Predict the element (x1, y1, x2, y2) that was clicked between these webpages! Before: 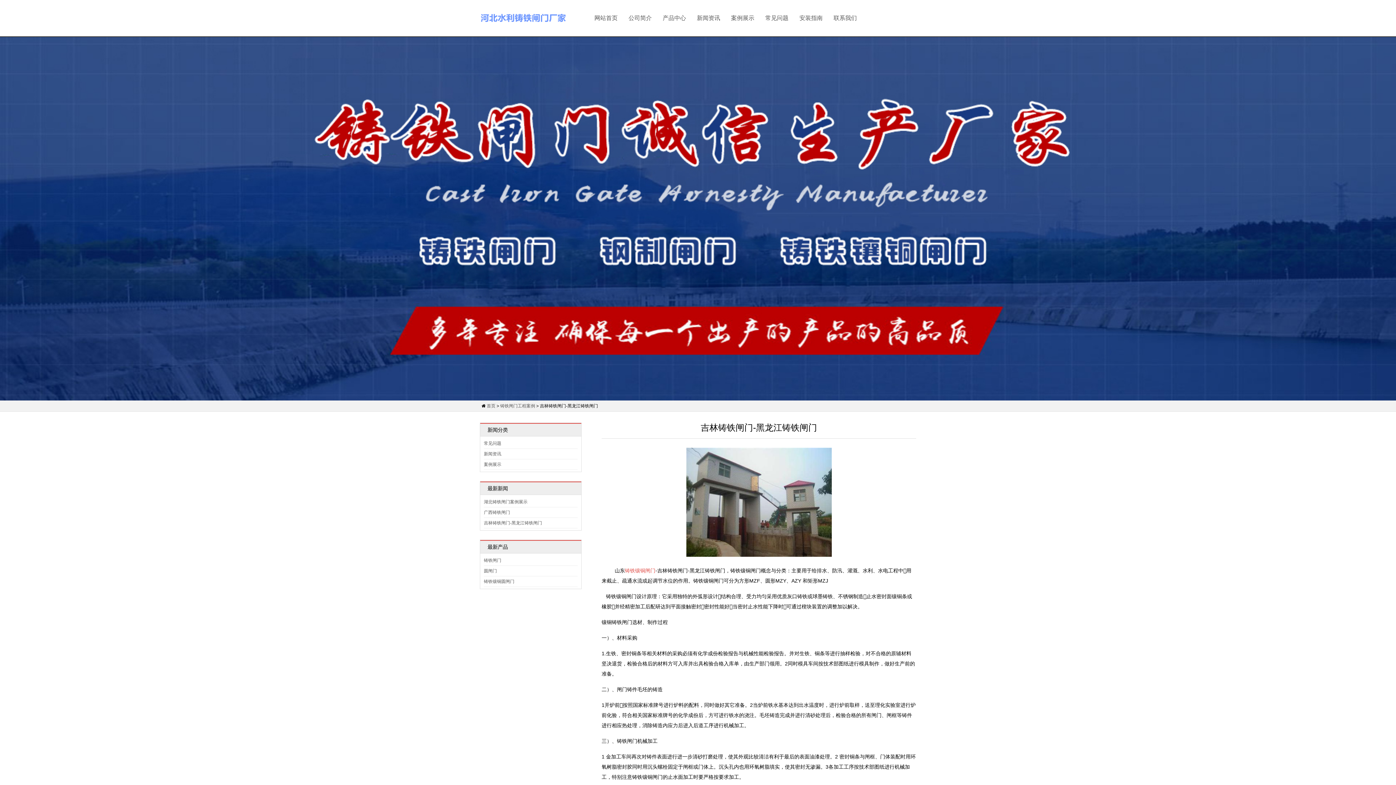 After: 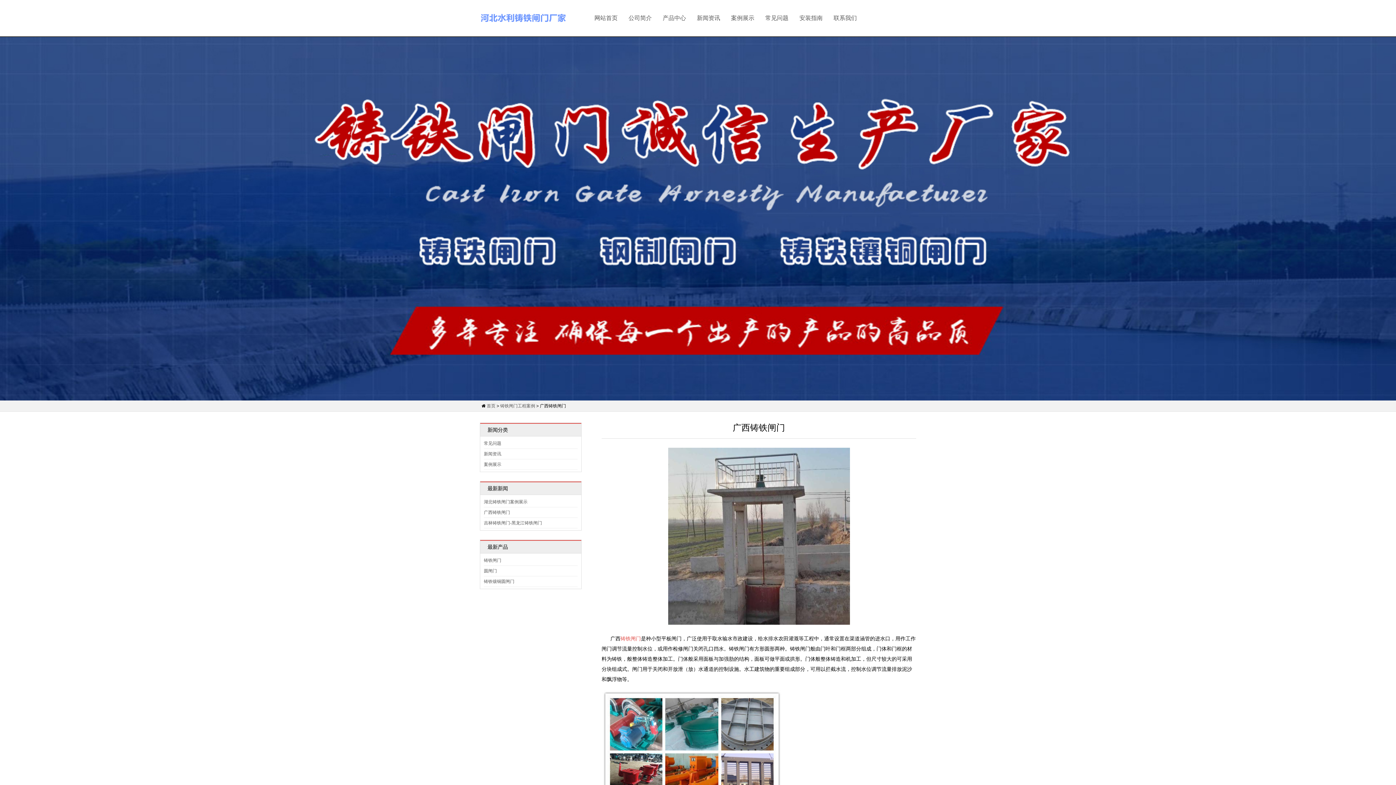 Action: bbox: (484, 510, 510, 515) label: 广西铸铁闸门